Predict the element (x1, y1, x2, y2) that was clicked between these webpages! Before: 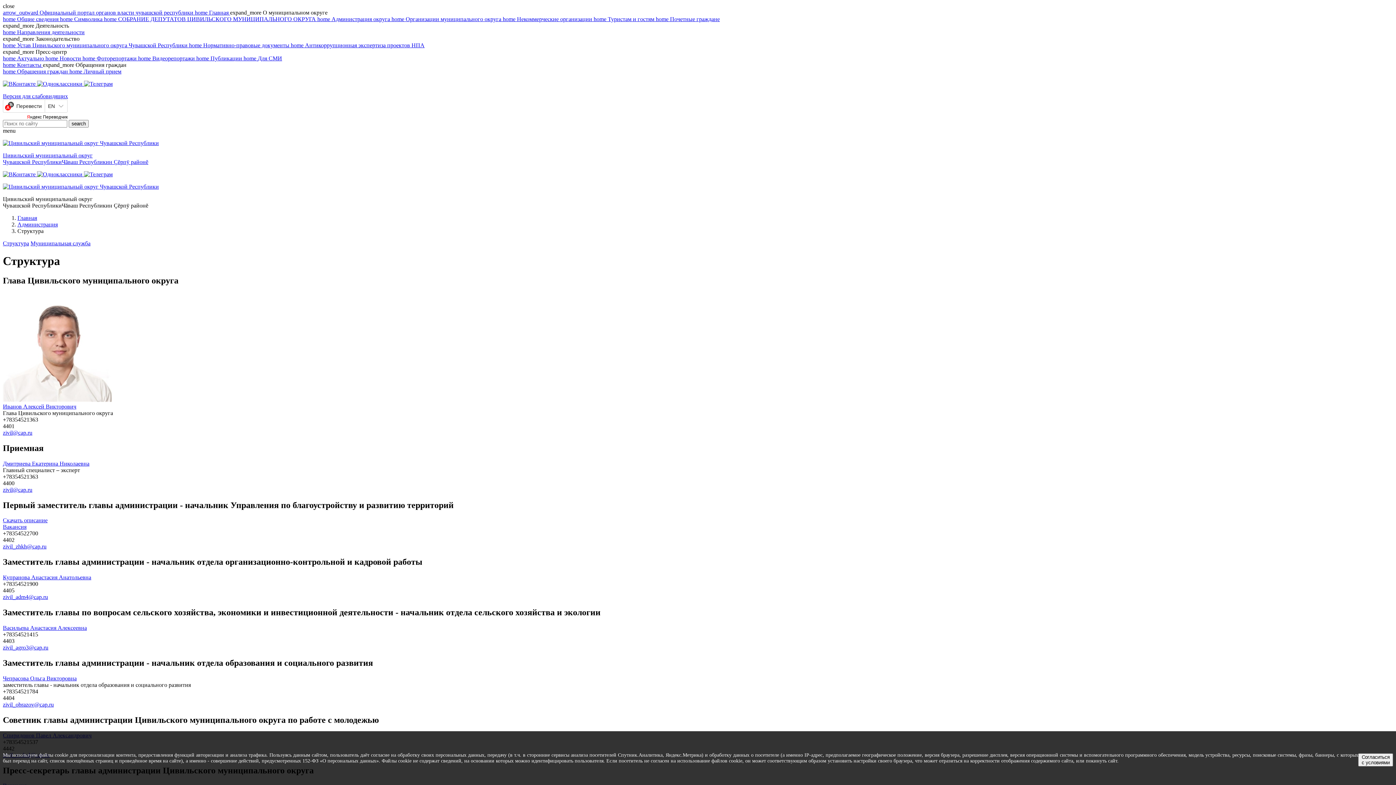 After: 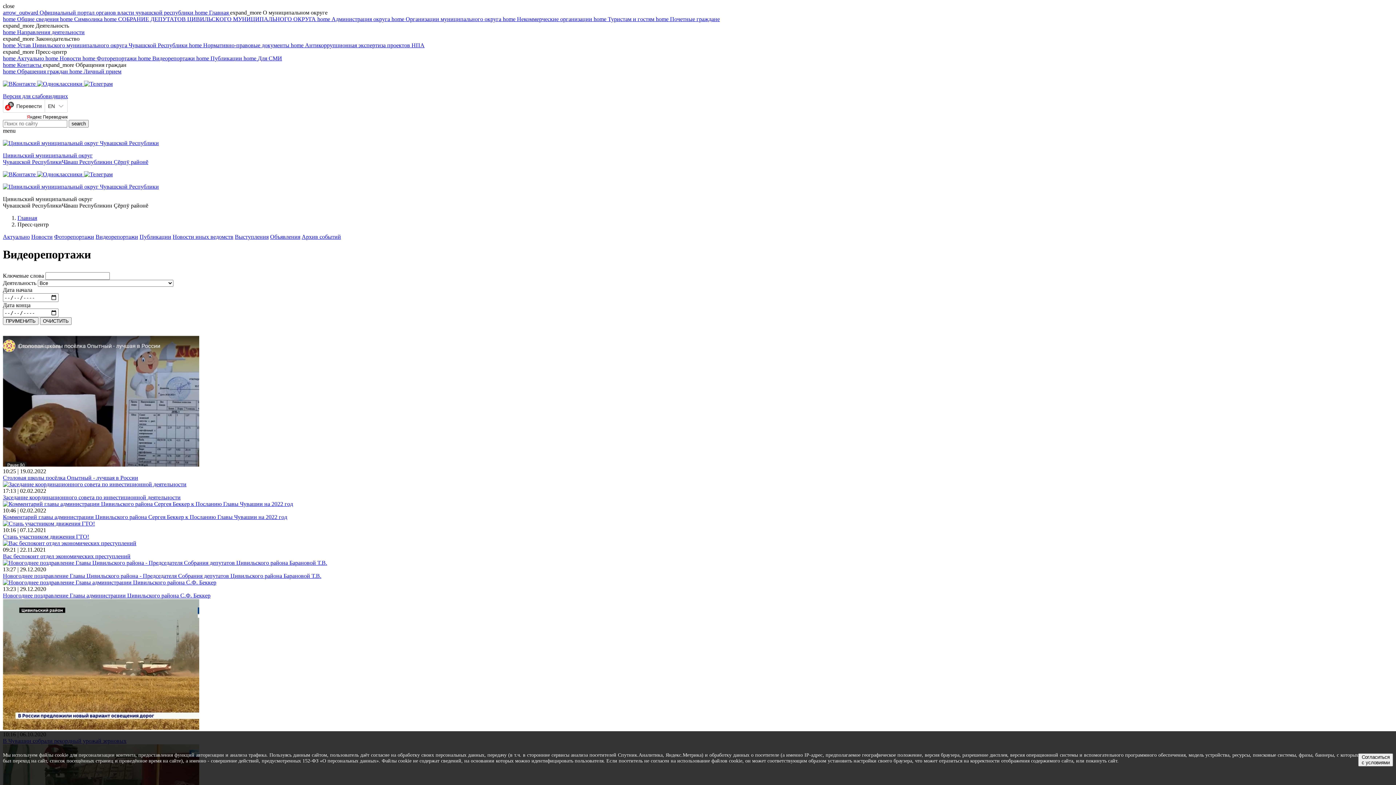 Action: label: home Видеорепортажи  bbox: (138, 55, 196, 61)